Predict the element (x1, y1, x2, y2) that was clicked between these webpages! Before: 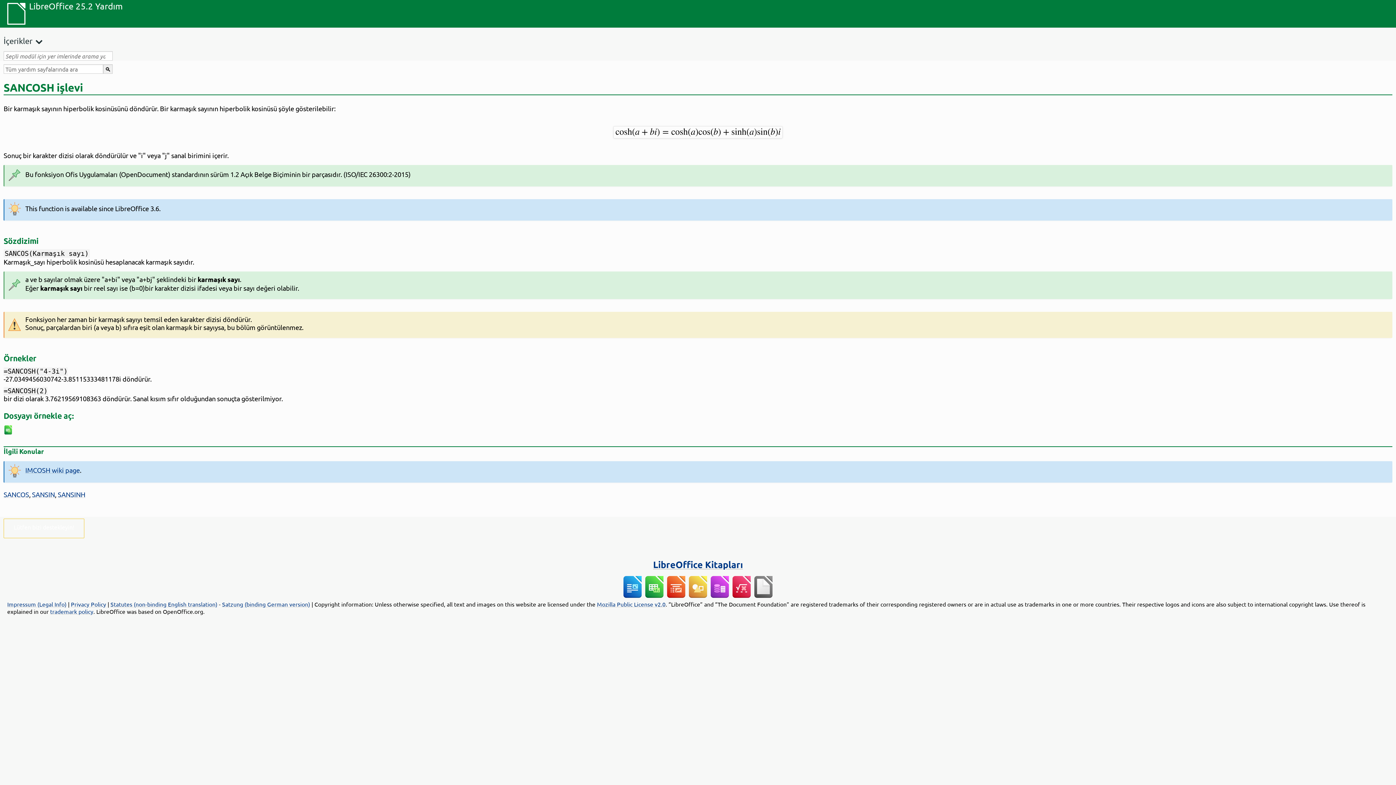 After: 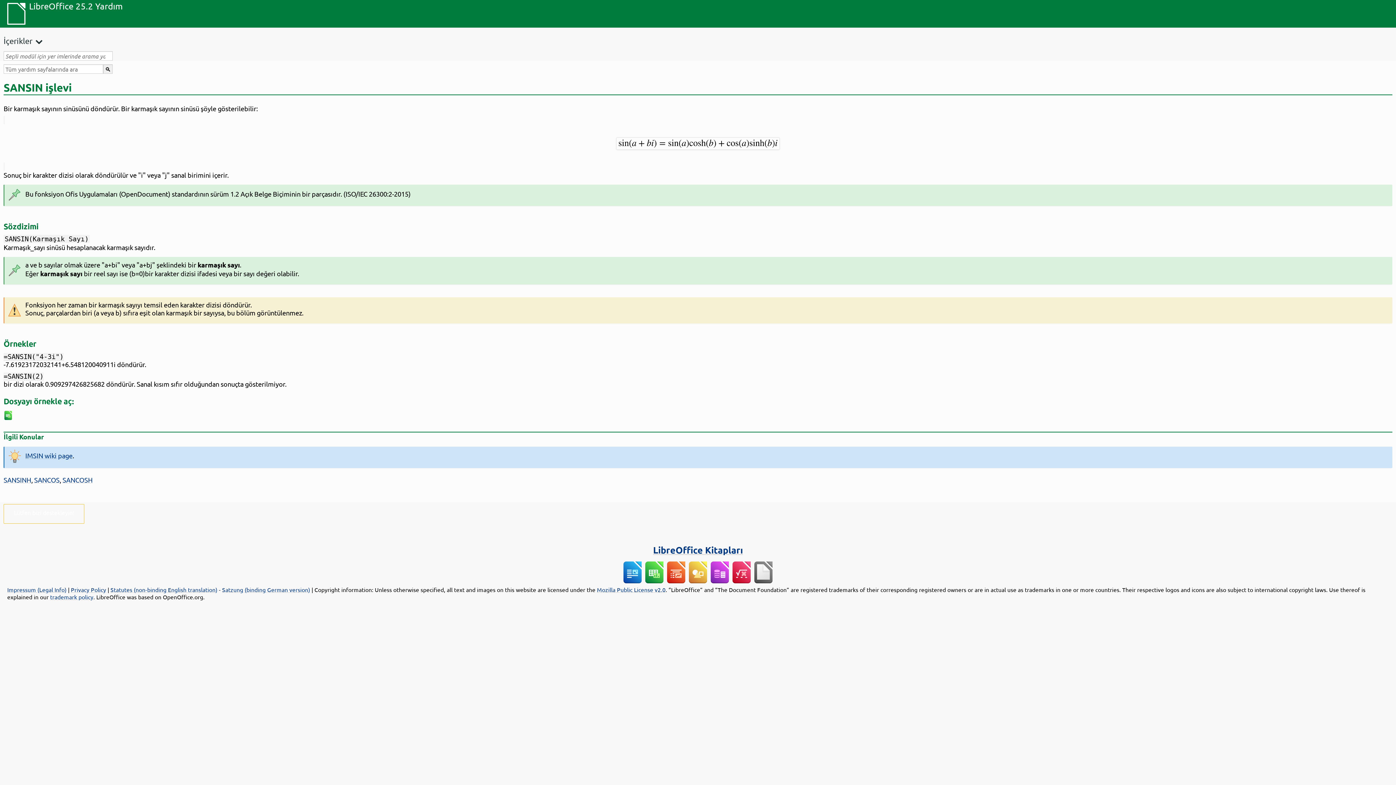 Action: label: SANSIN bbox: (32, 490, 54, 498)